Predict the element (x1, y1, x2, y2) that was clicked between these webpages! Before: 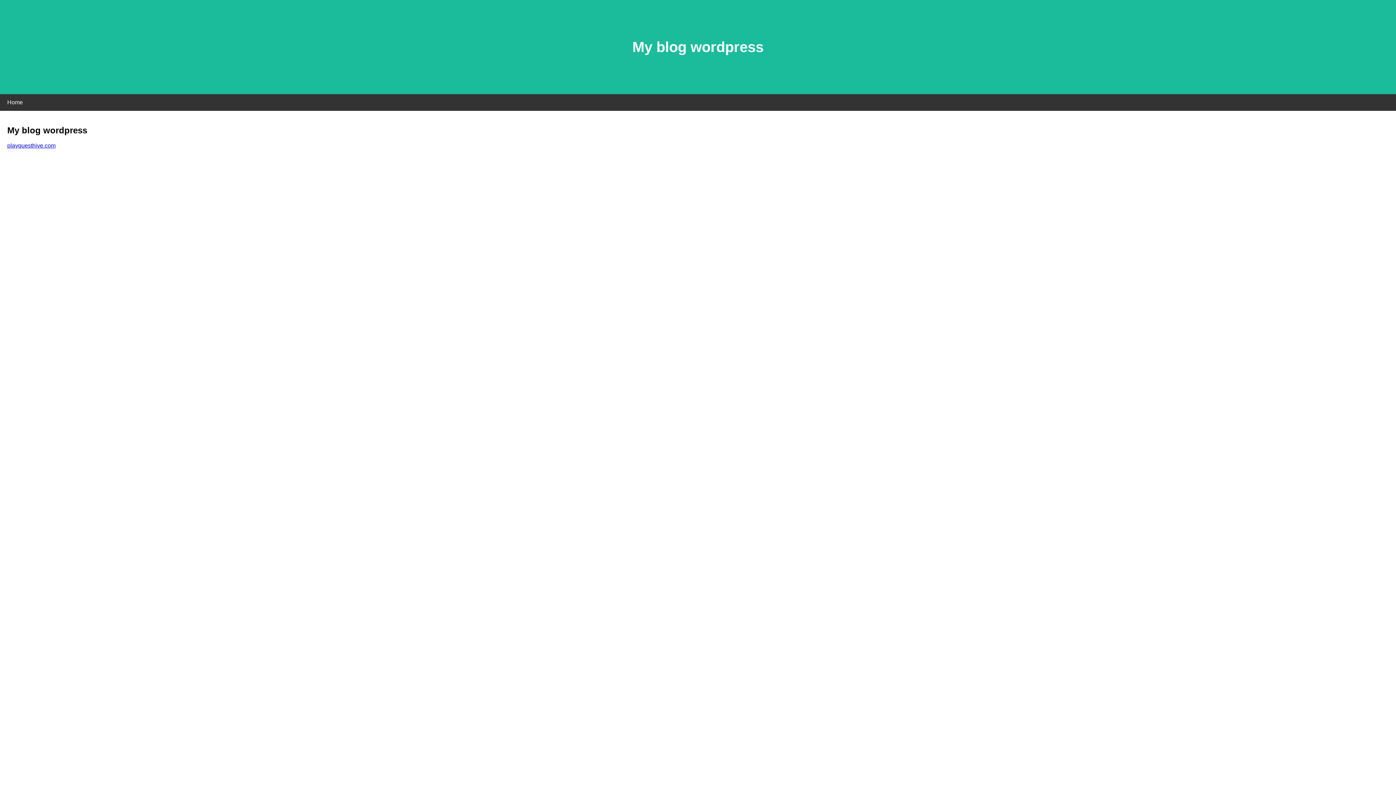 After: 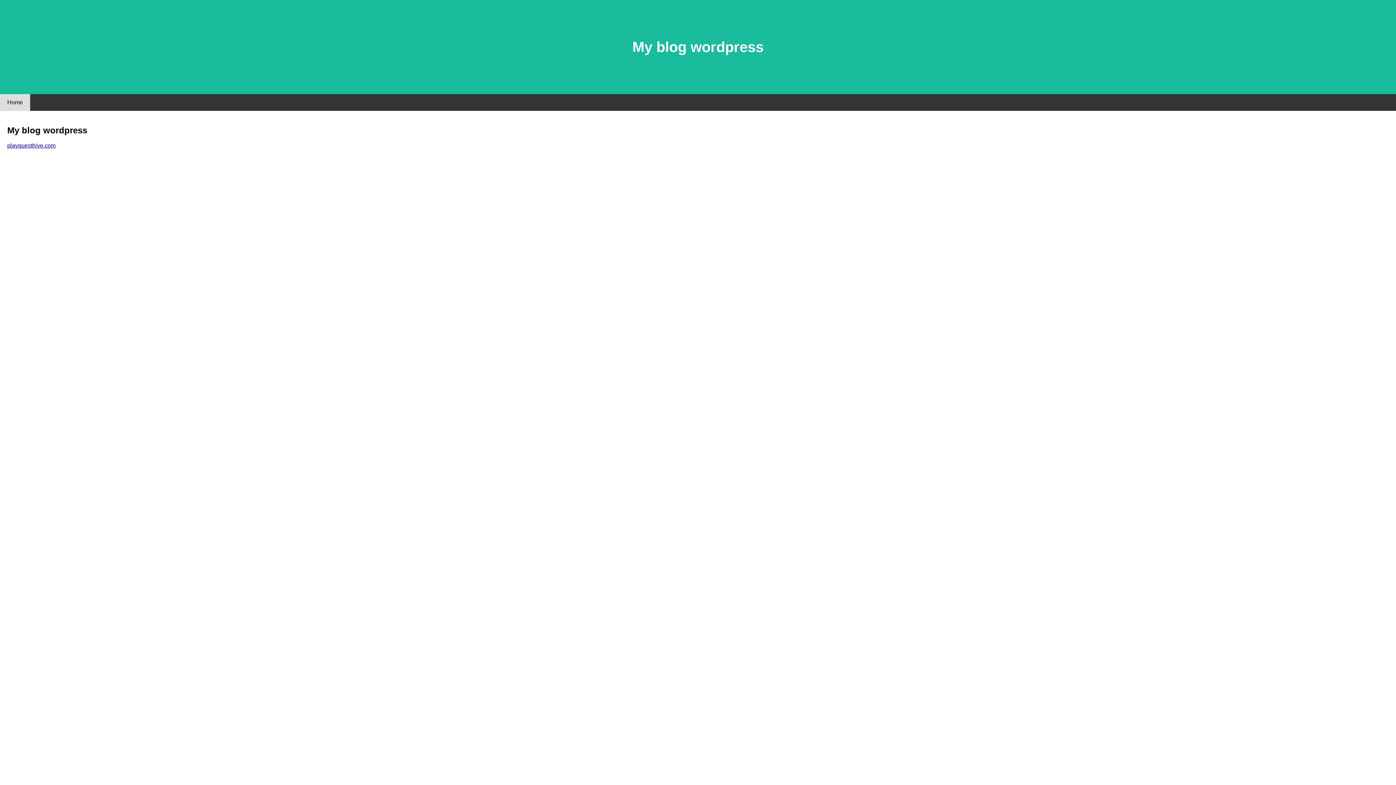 Action: label: Home bbox: (0, 94, 30, 110)